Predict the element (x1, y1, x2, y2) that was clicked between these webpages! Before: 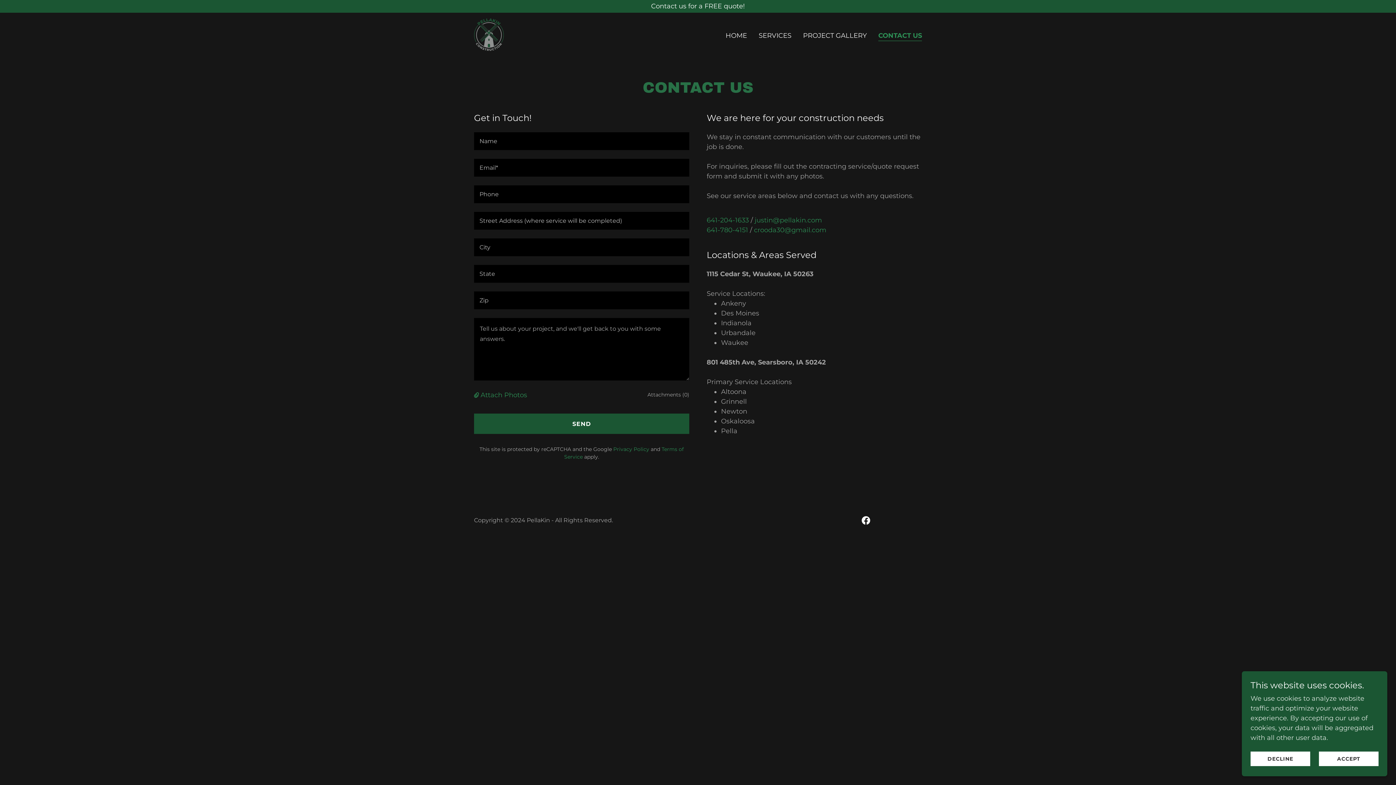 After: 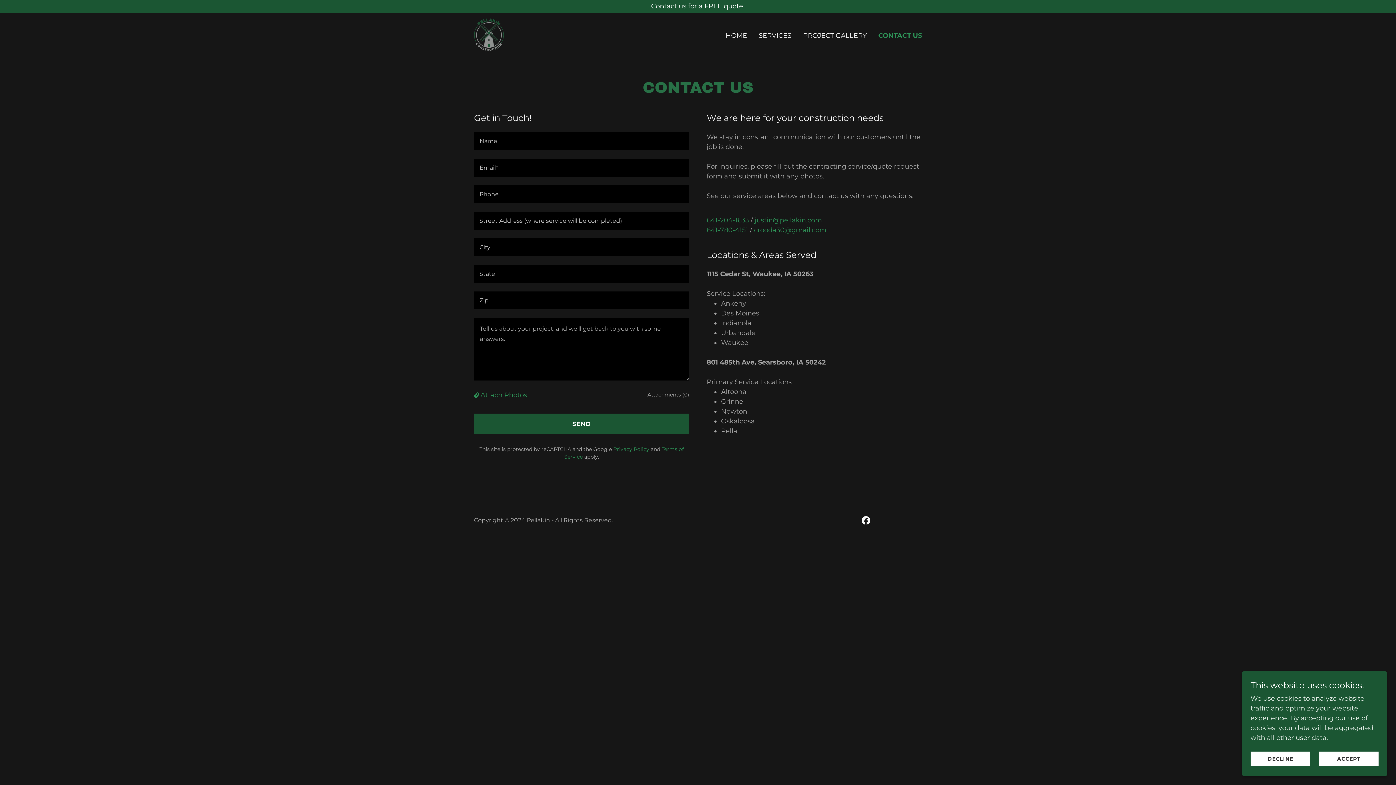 Action: bbox: (878, 31, 922, 41) label: CONTACT US